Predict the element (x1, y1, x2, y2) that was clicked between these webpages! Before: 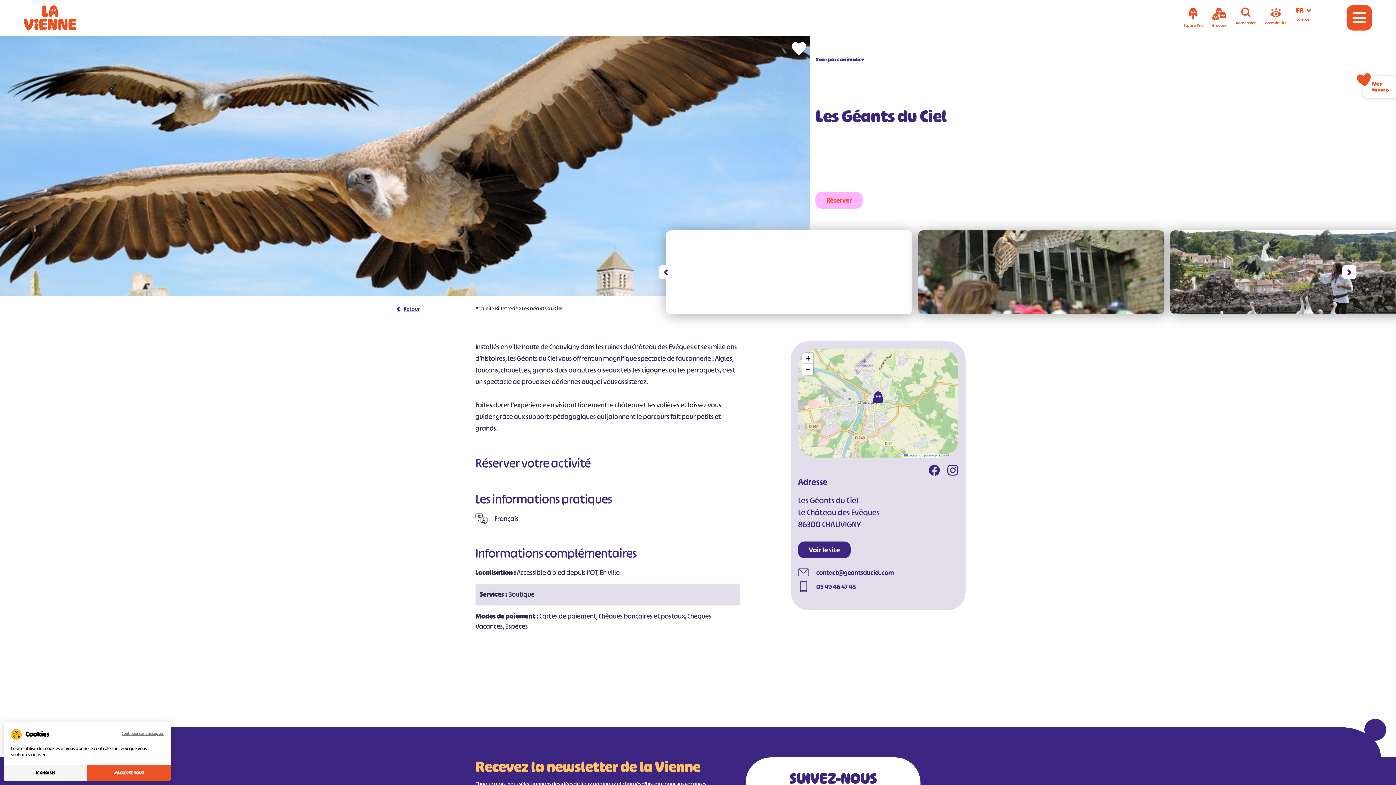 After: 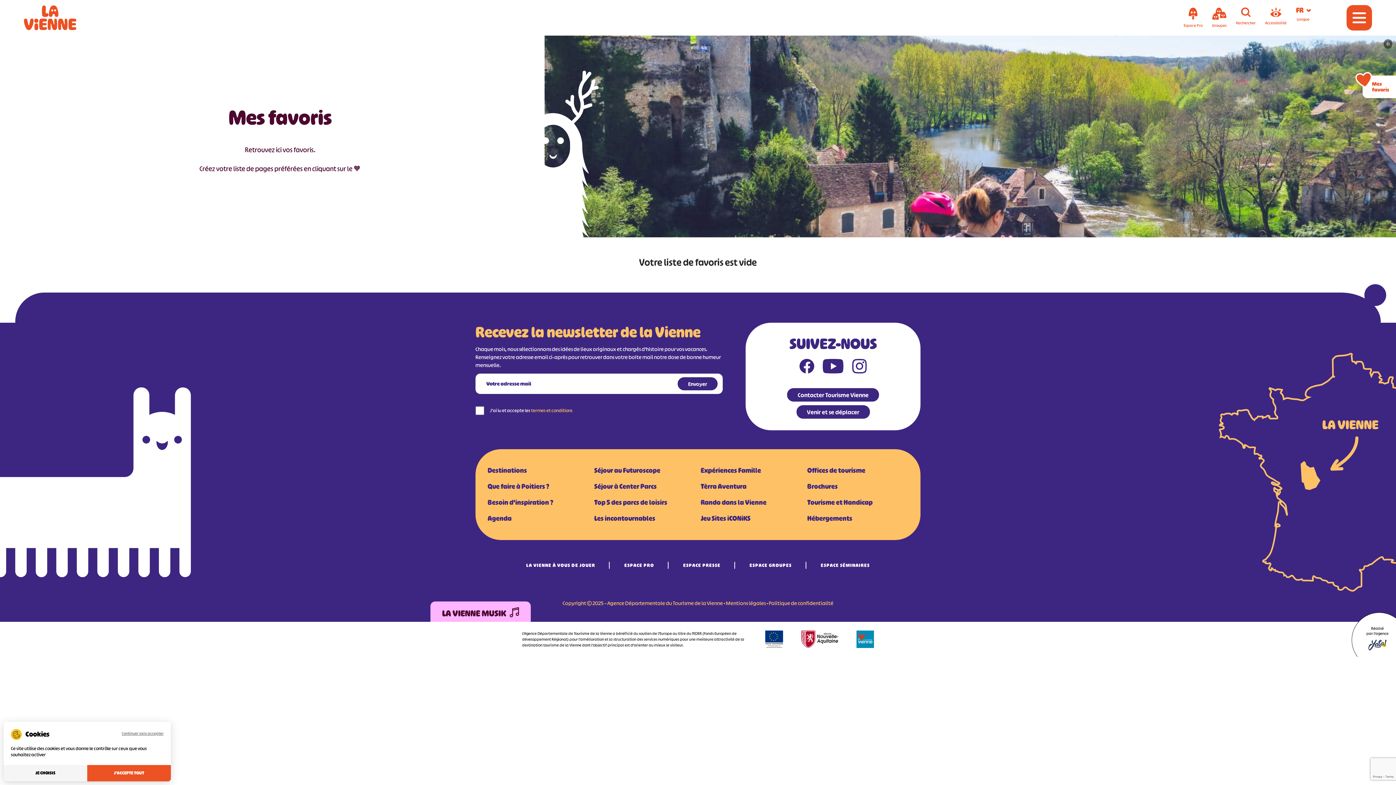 Action: bbox: (1362, 75, 1396, 98) label: Mes favoris